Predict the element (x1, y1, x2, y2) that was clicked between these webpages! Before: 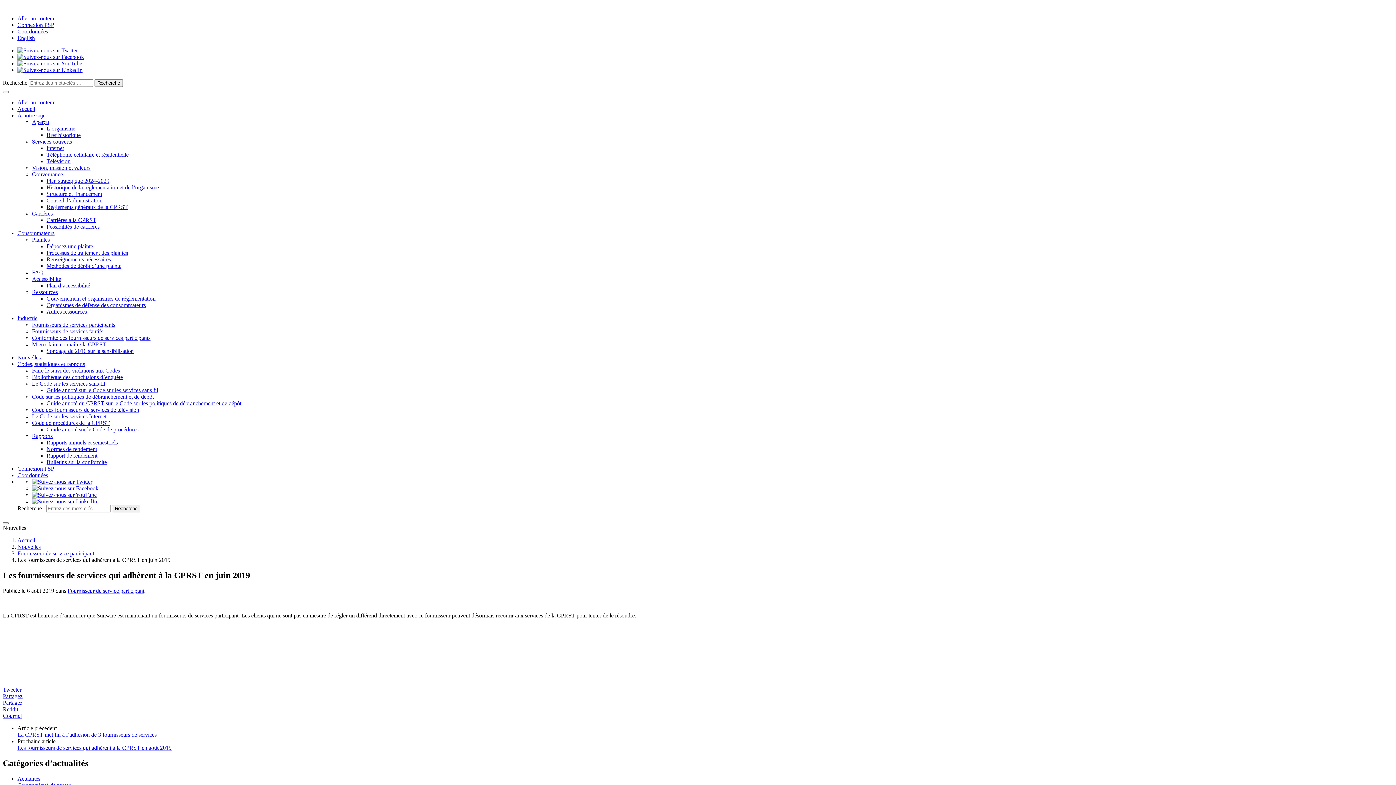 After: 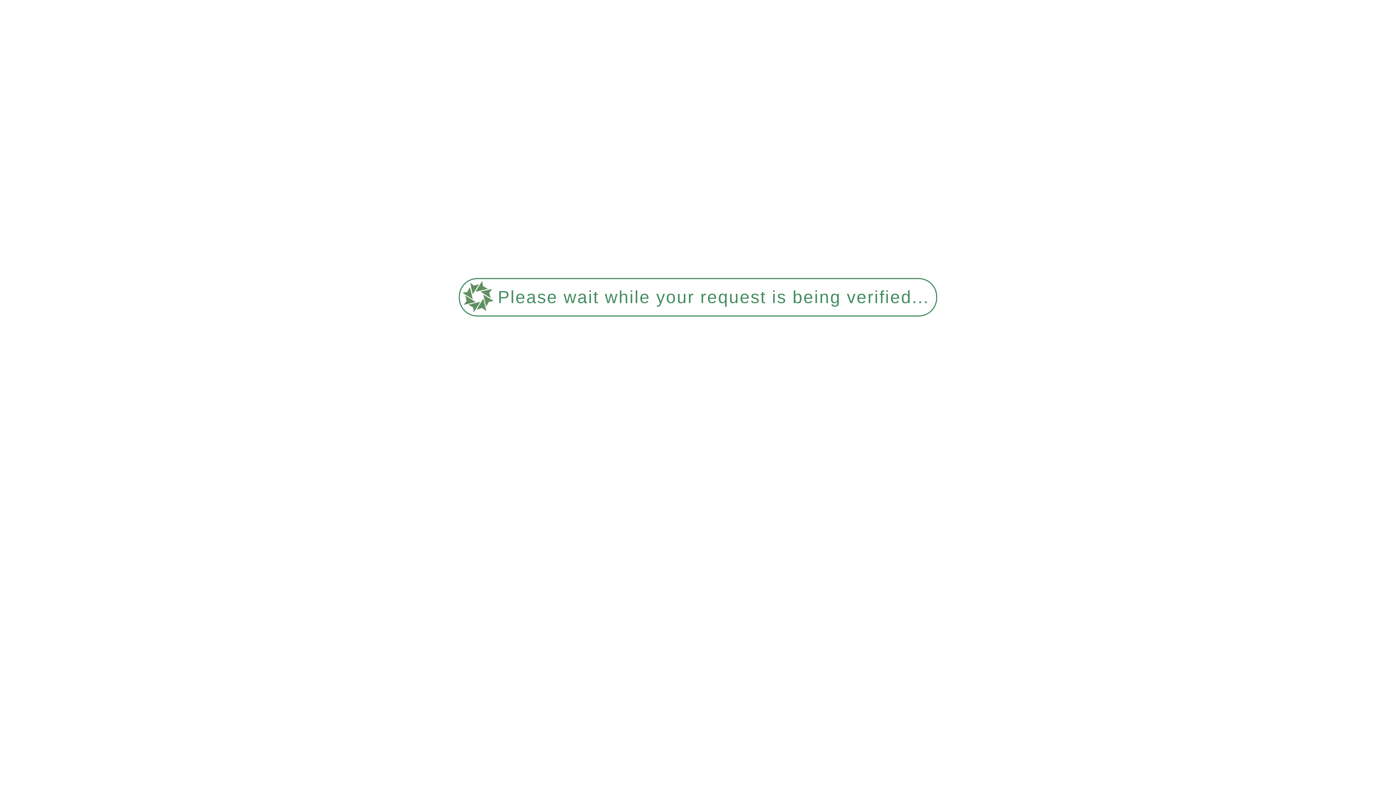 Action: label: Accueil bbox: (17, 105, 35, 112)